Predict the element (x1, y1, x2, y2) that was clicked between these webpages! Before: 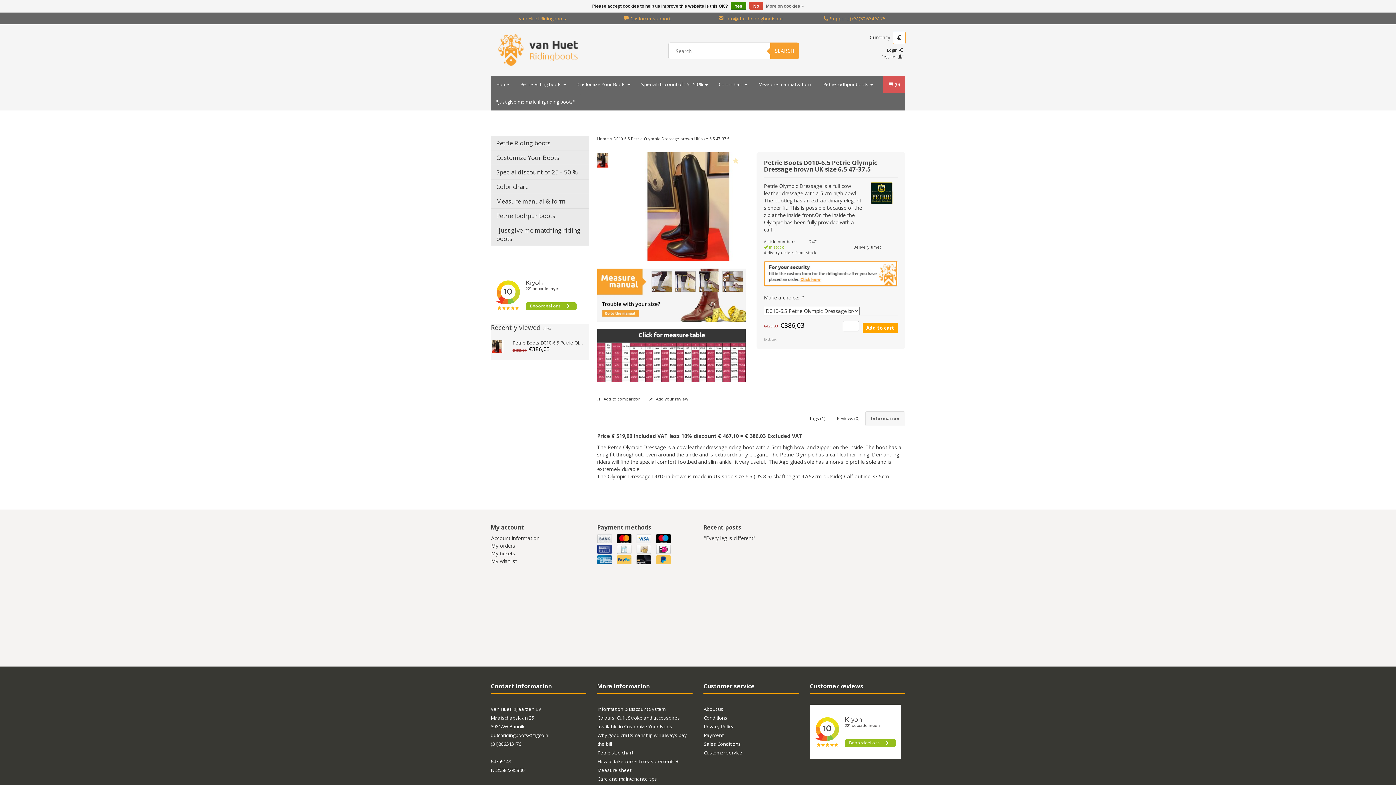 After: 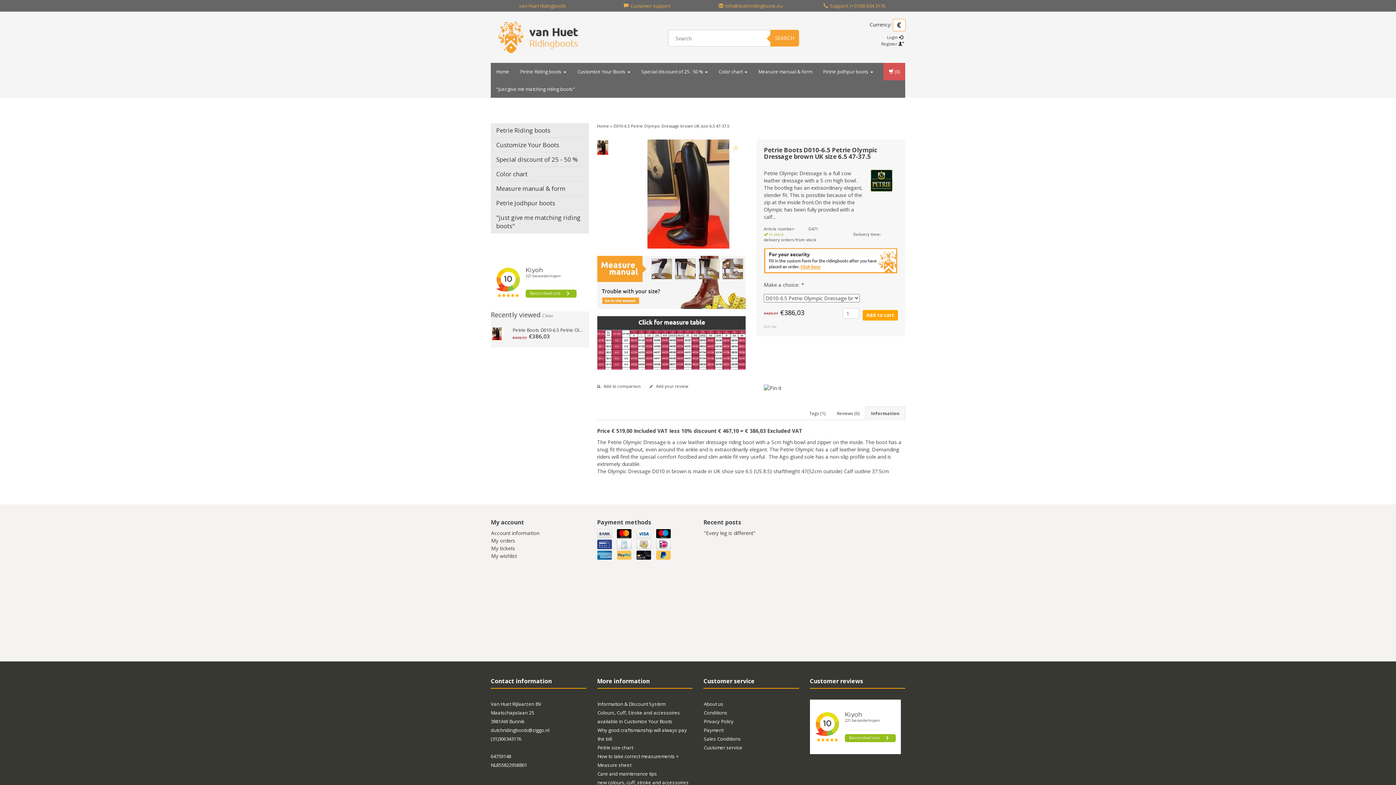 Action: bbox: (730, 1, 746, 9) label: Yes